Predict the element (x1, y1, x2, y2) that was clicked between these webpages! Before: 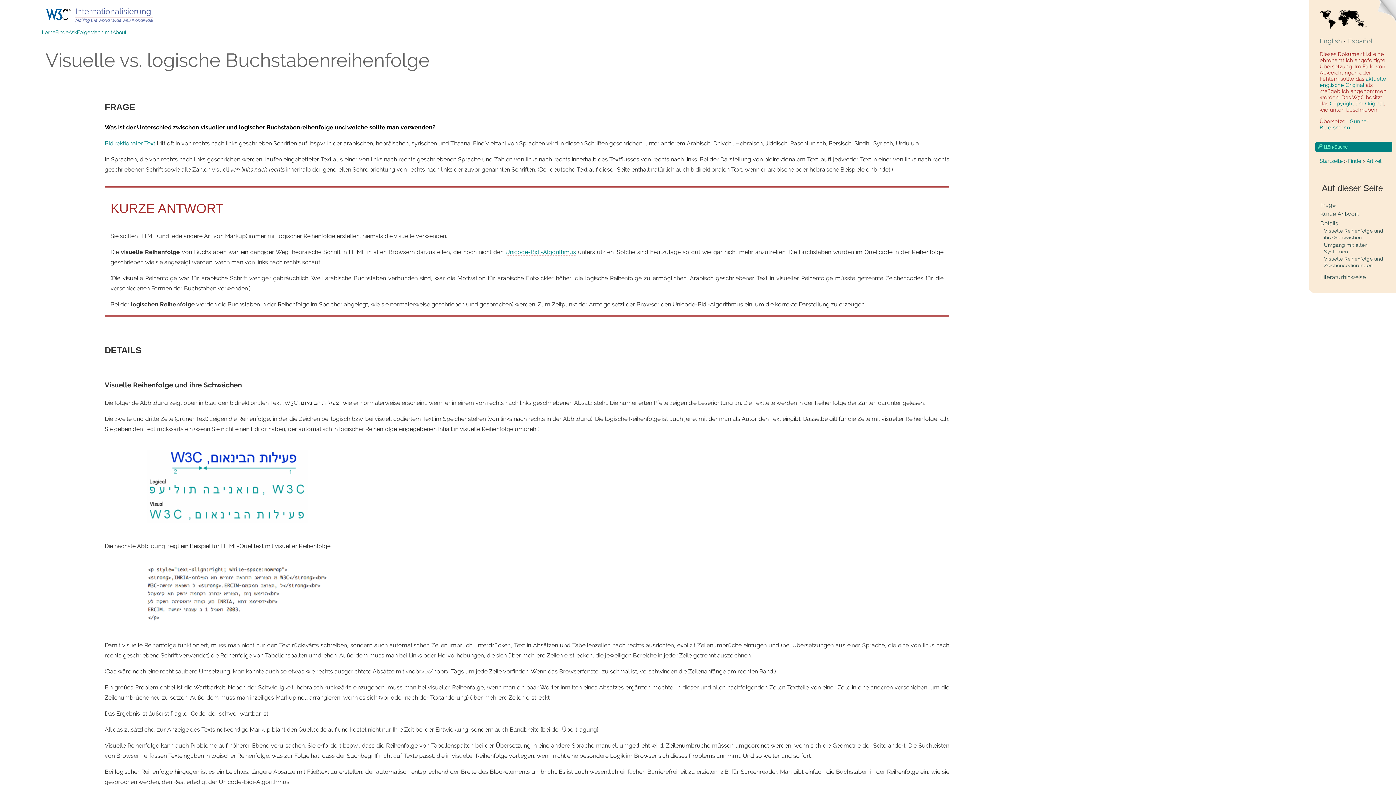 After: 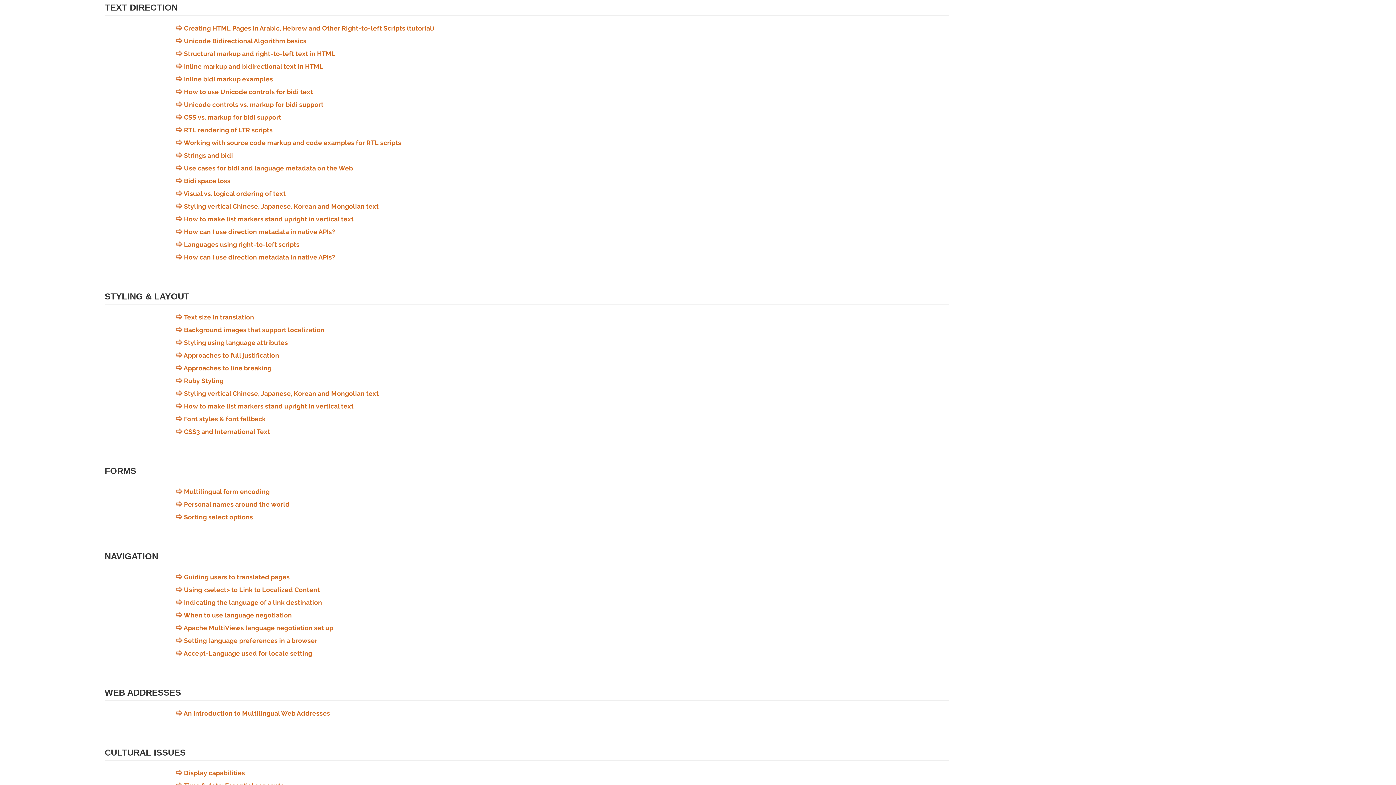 Action: bbox: (1366, 158, 1381, 163) label: Artikel